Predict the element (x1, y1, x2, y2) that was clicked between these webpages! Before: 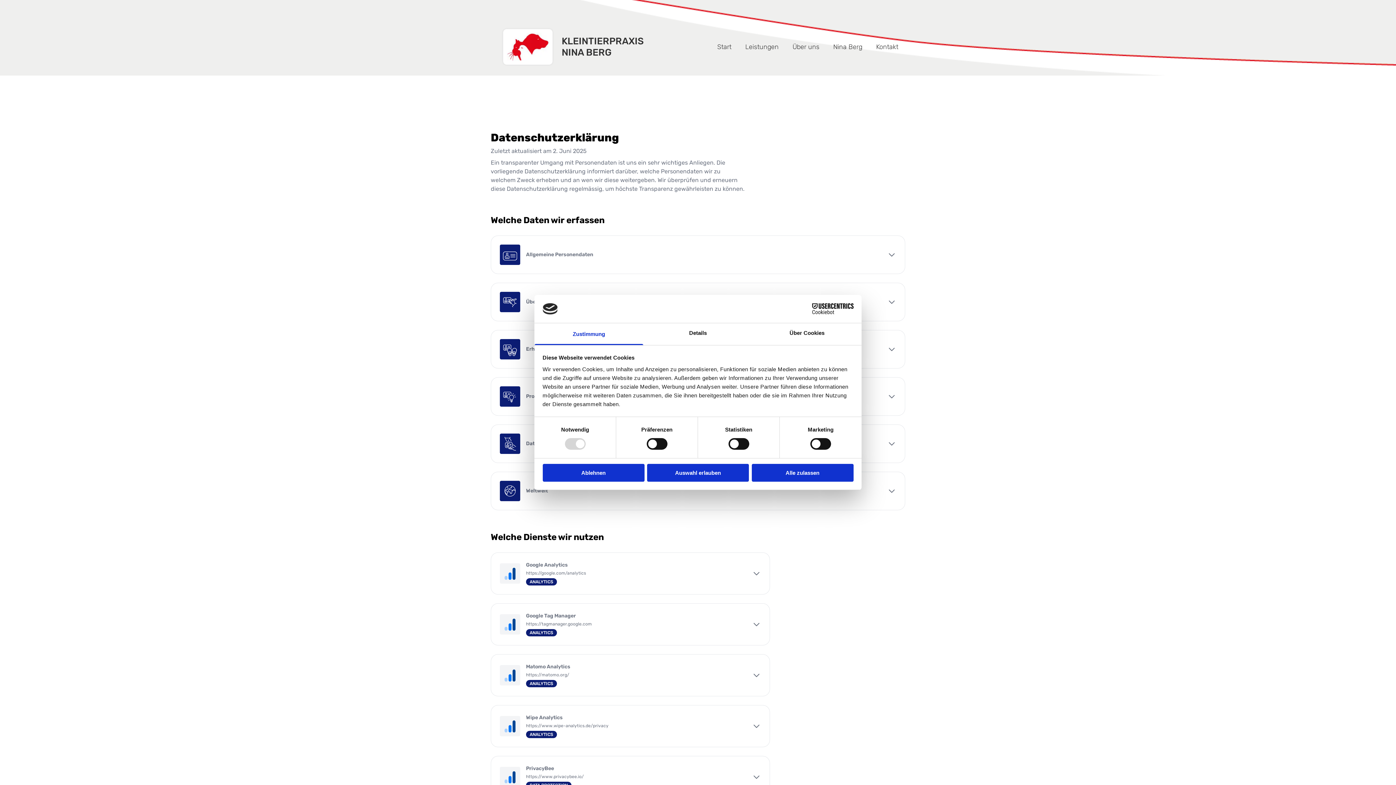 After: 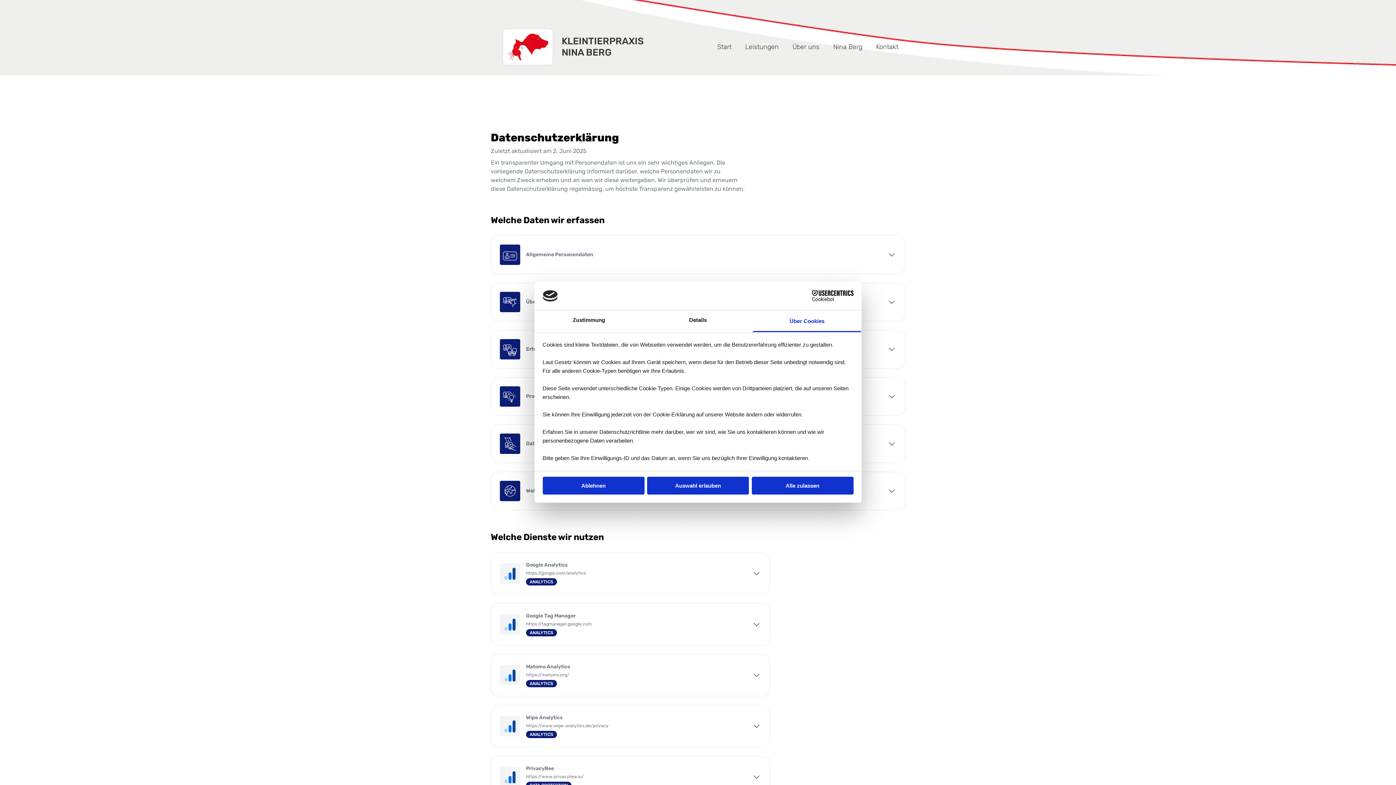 Action: label: Über Cookies bbox: (752, 323, 861, 345)